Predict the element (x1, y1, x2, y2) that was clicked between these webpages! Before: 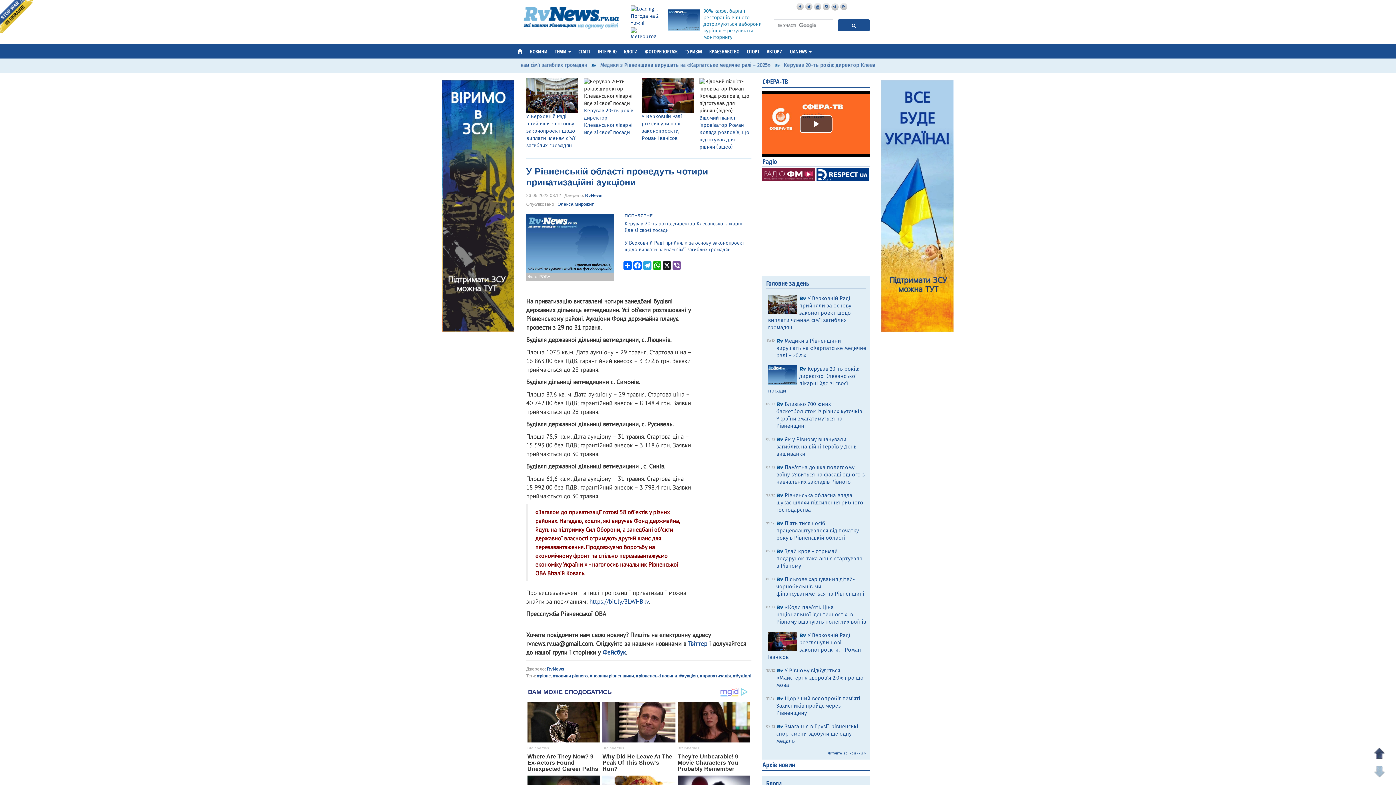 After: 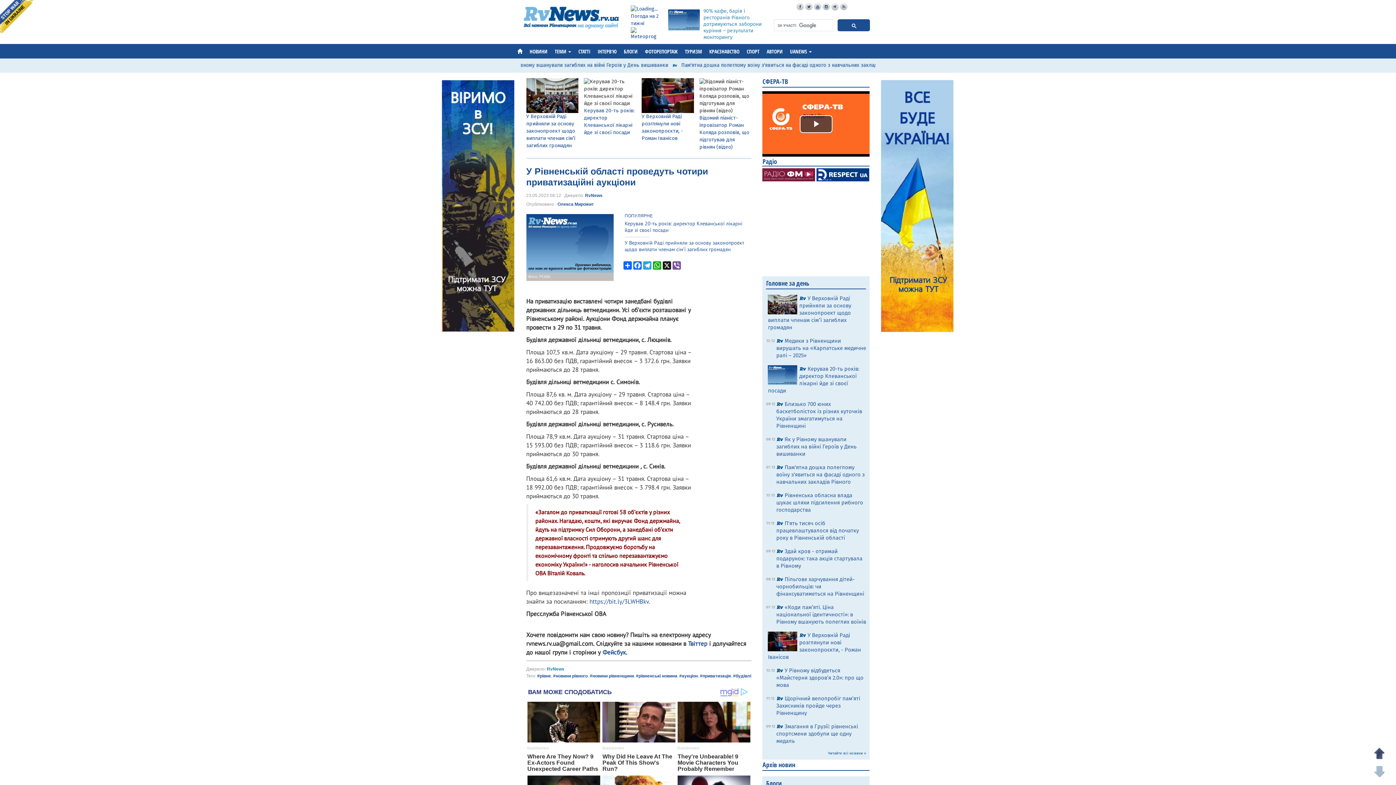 Action: label: RvNews bbox: (547, 666, 564, 671)